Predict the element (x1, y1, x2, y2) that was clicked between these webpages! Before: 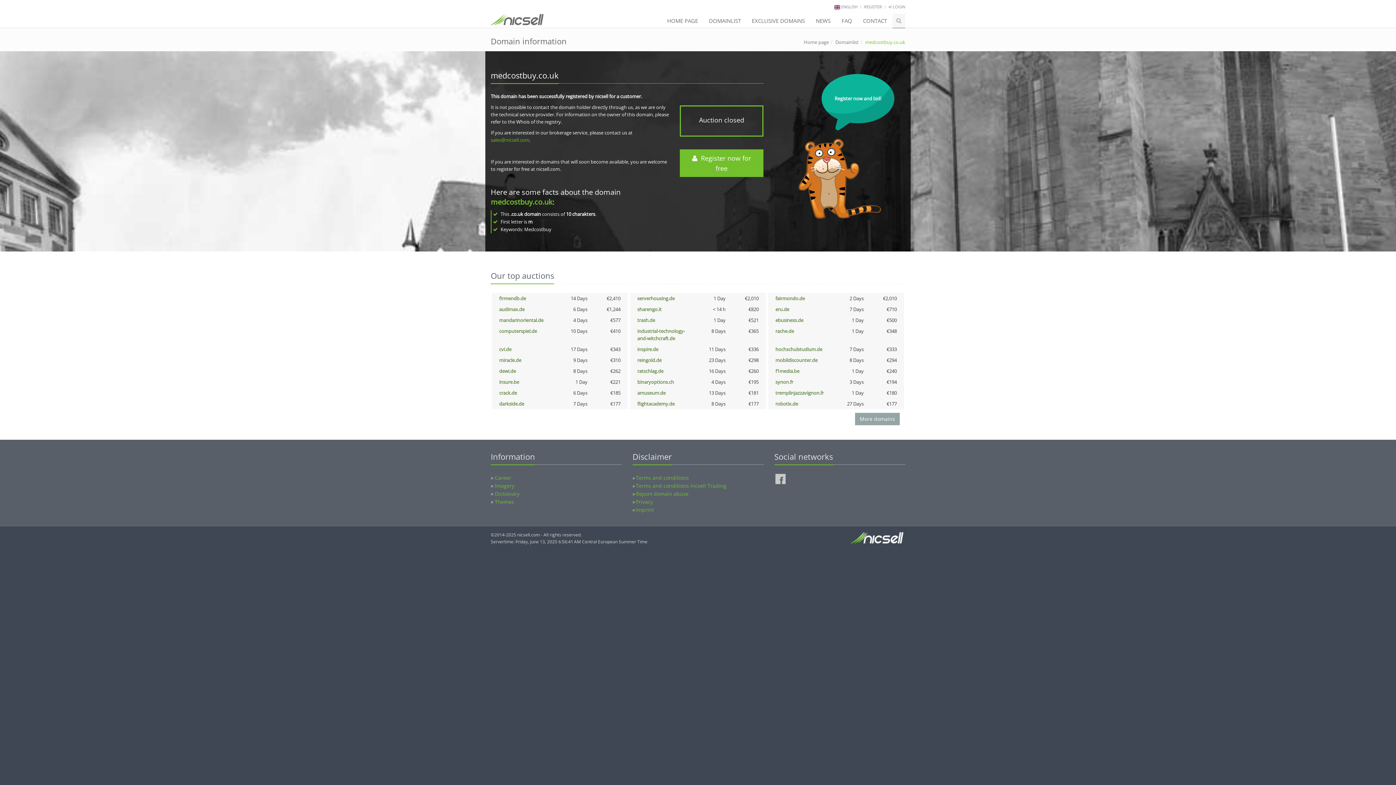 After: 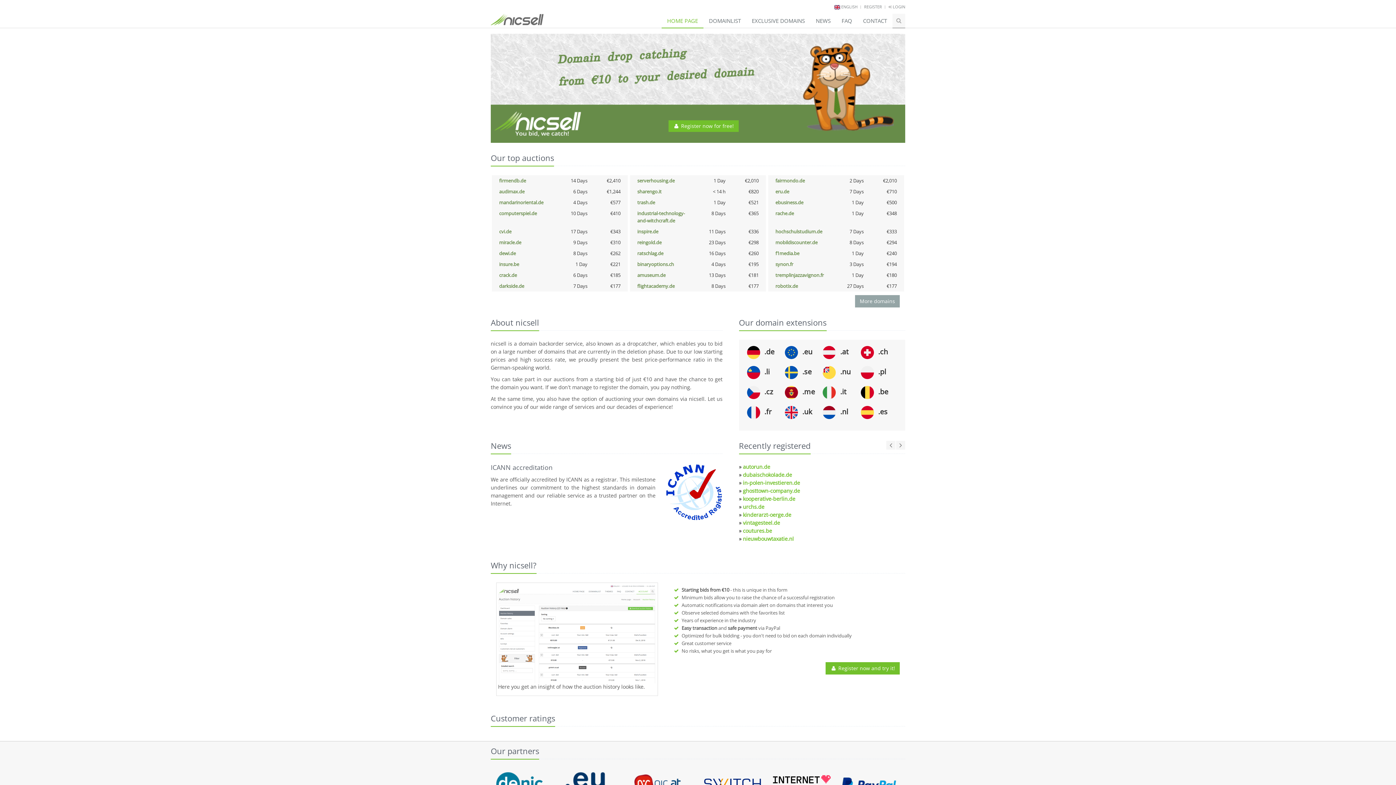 Action: label: Home page bbox: (804, 38, 829, 45)